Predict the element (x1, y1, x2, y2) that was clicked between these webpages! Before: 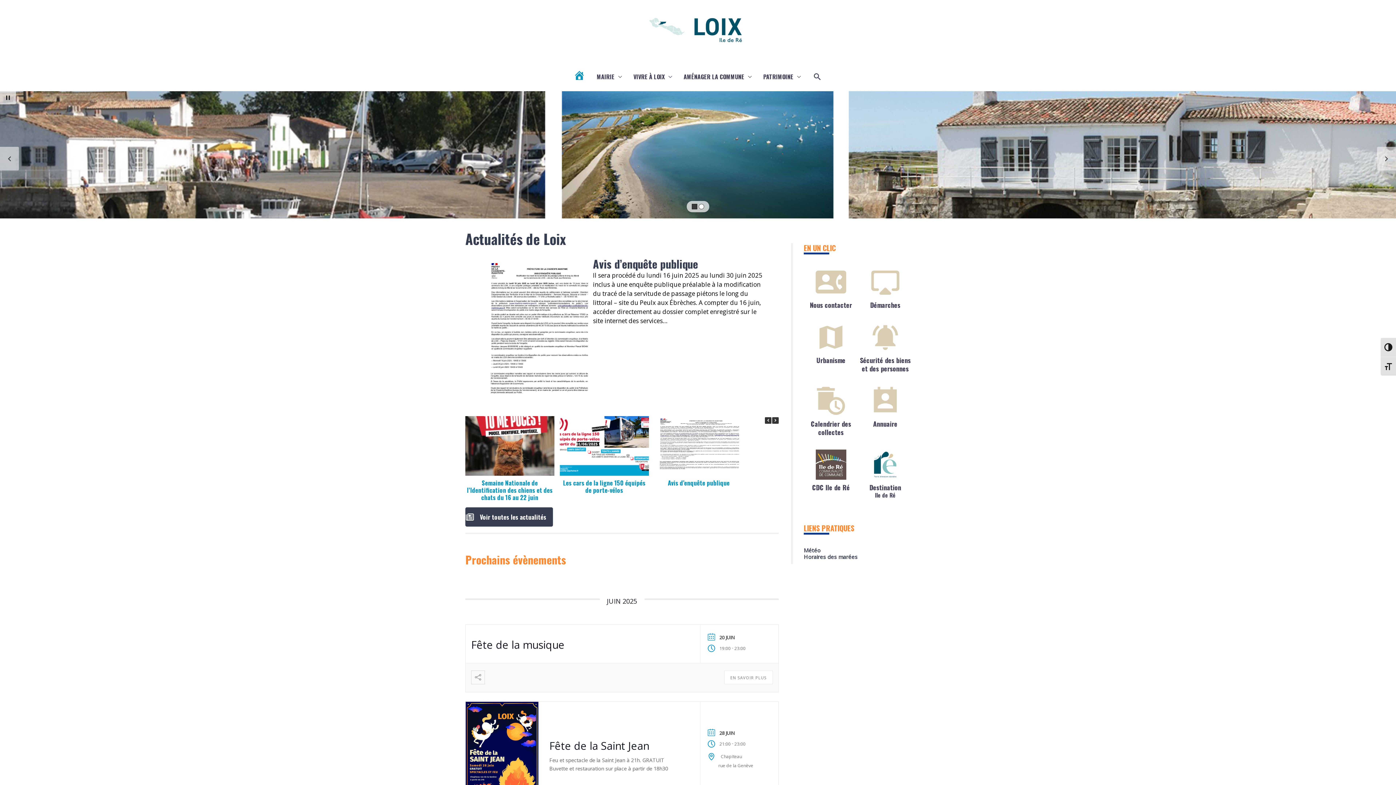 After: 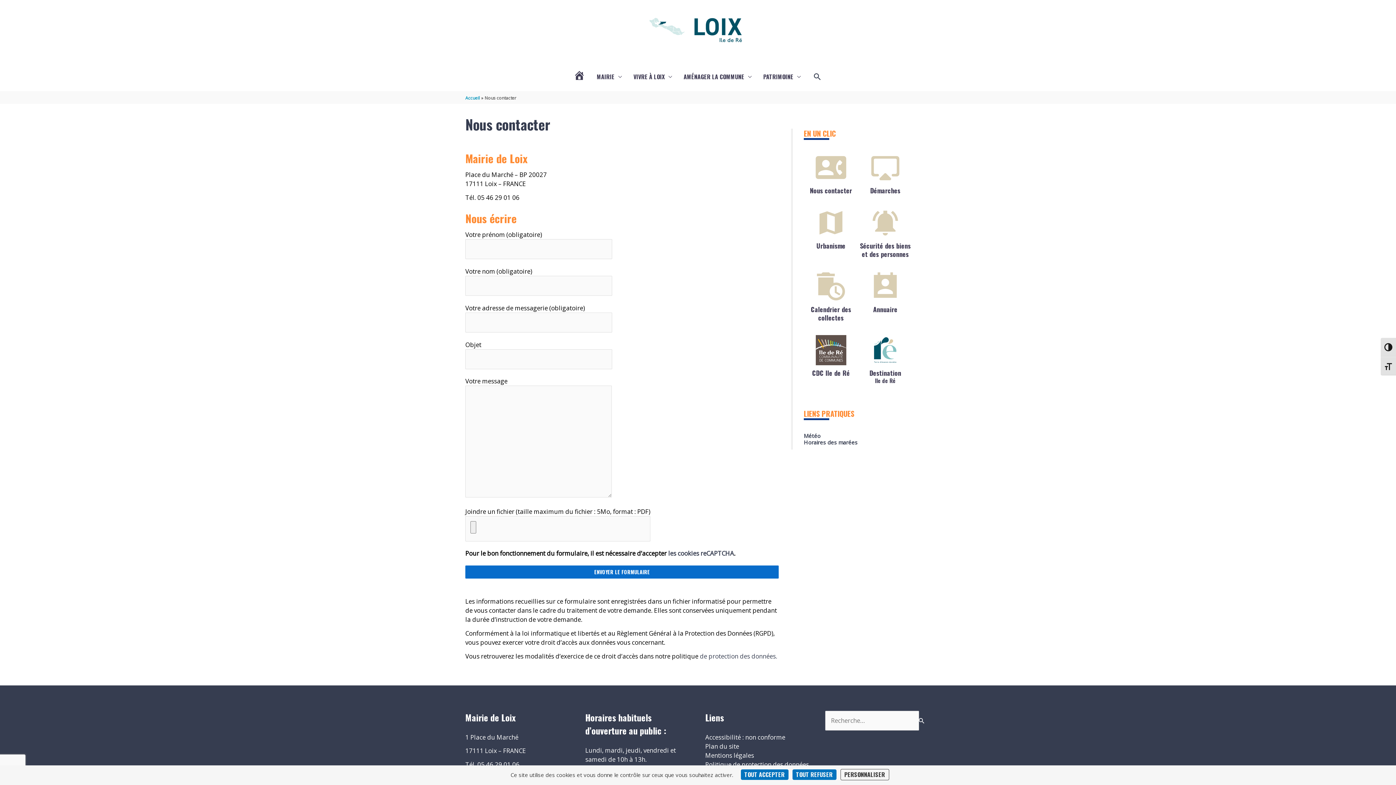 Action: bbox: (810, 300, 852, 309) label: Nous contacter